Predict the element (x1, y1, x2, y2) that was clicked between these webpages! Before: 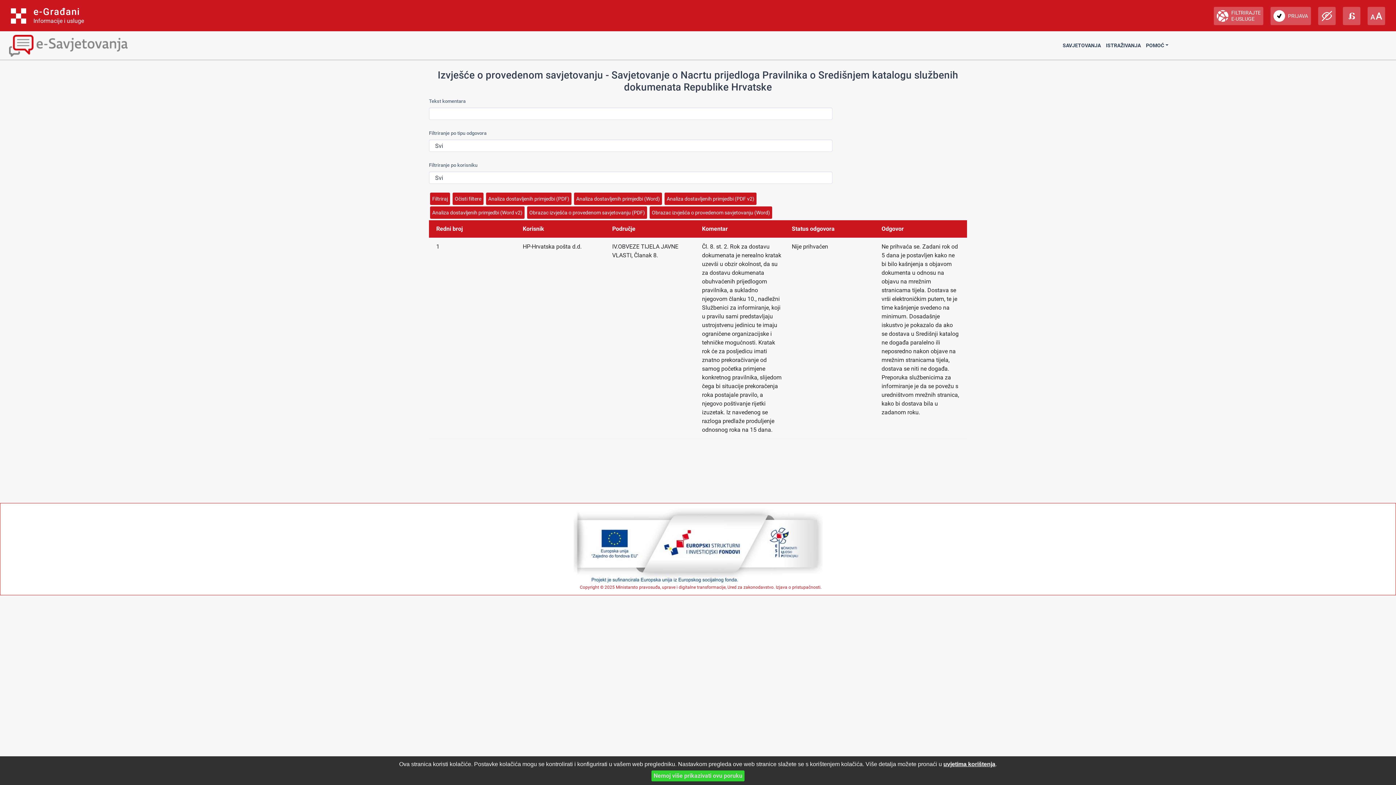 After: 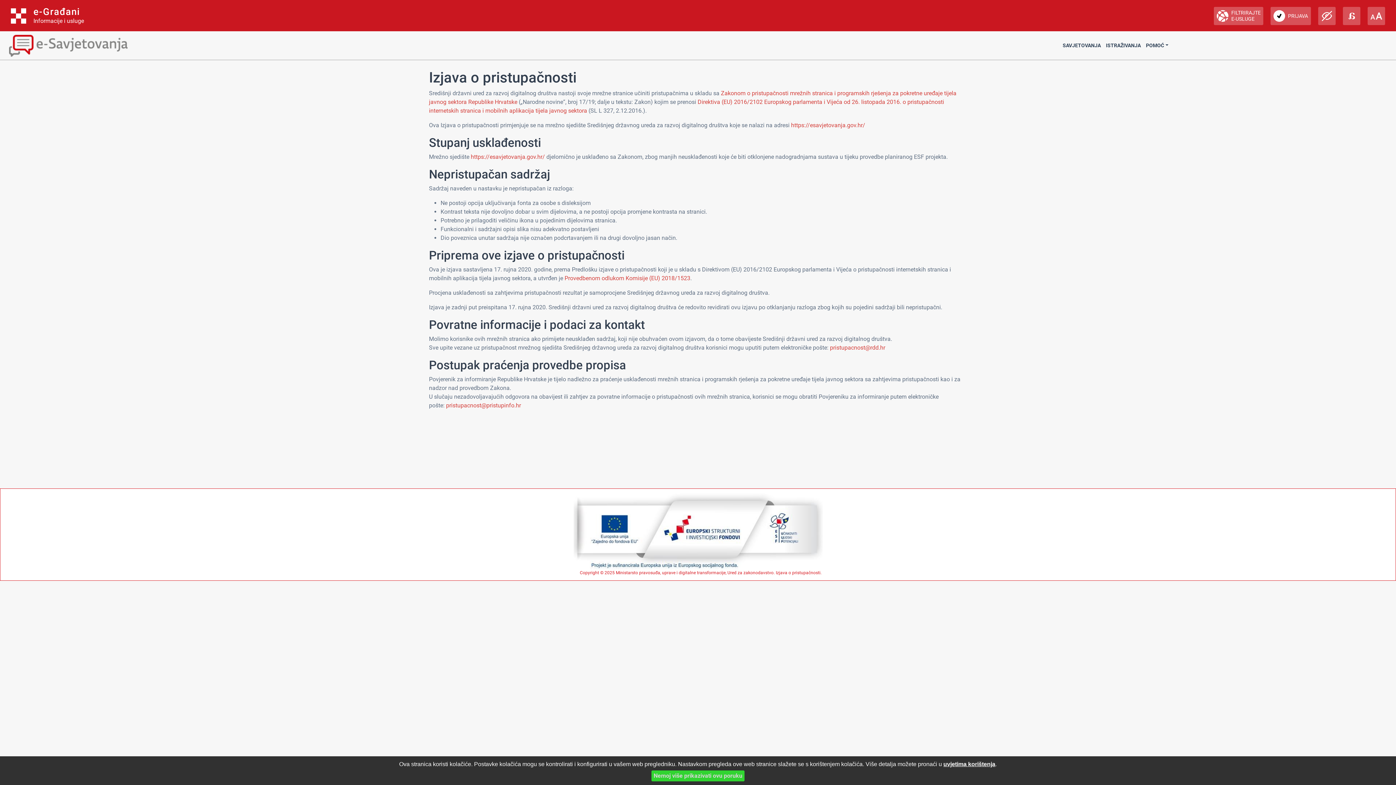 Action: bbox: (776, 585, 820, 590) label: Izjava o pristupačnosti